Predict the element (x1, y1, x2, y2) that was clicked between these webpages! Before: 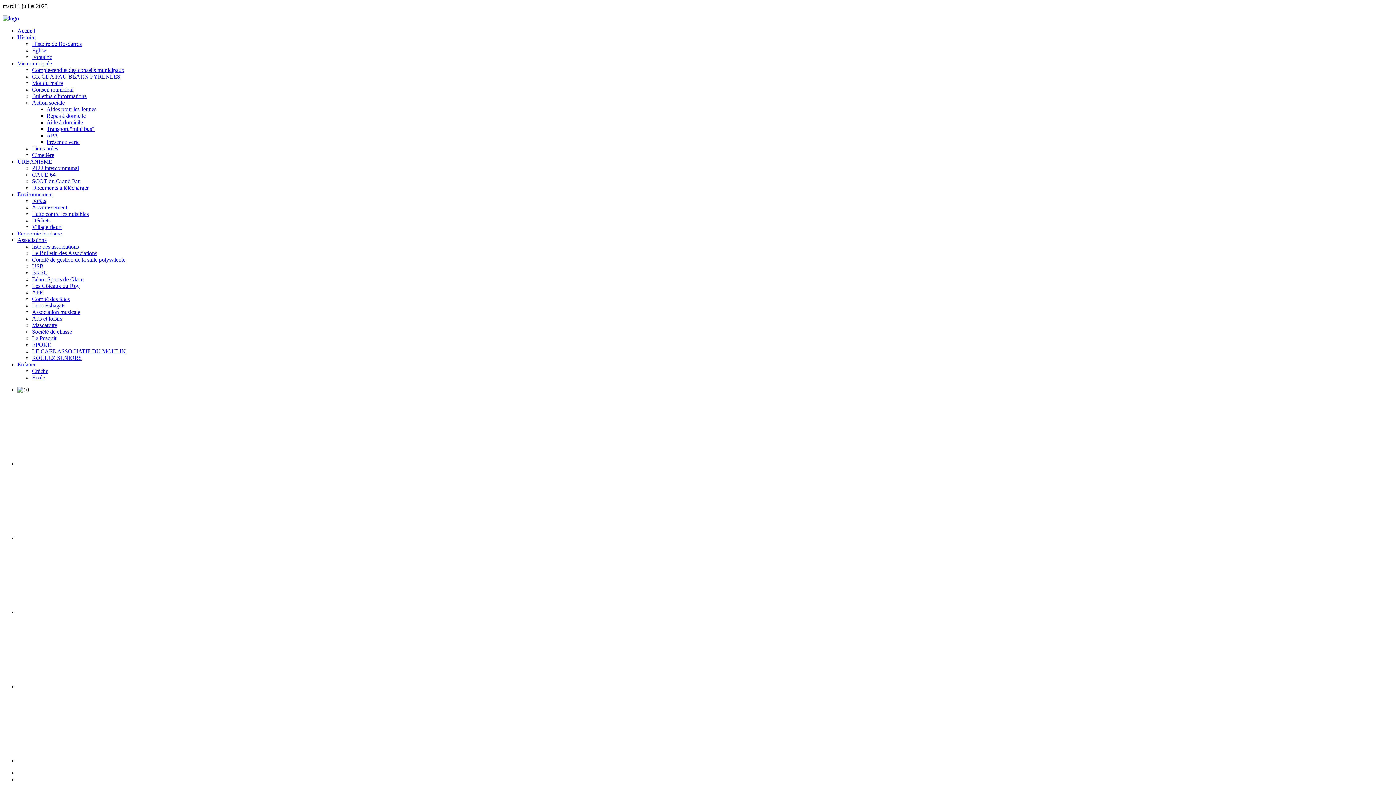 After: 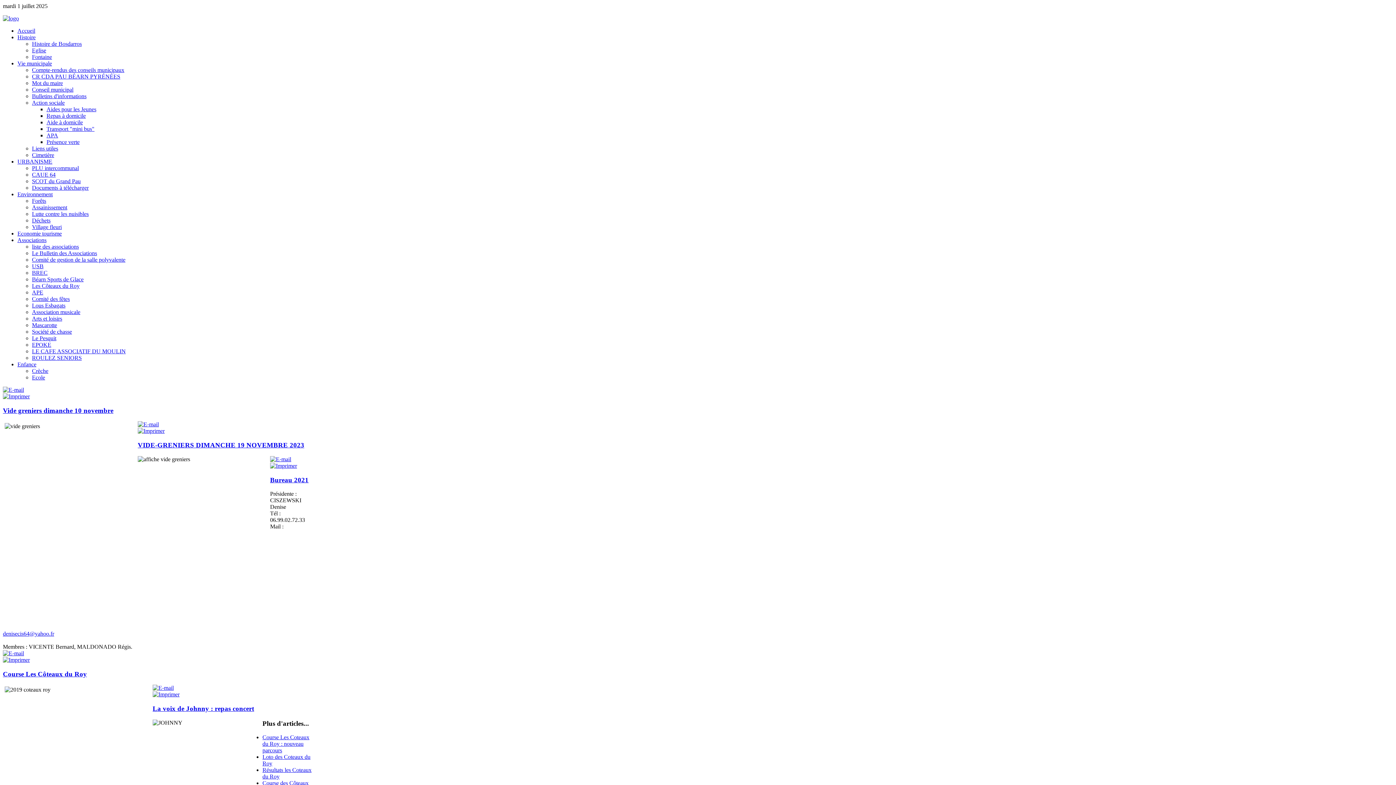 Action: bbox: (32, 282, 79, 289) label: Les Côteaux du Roy